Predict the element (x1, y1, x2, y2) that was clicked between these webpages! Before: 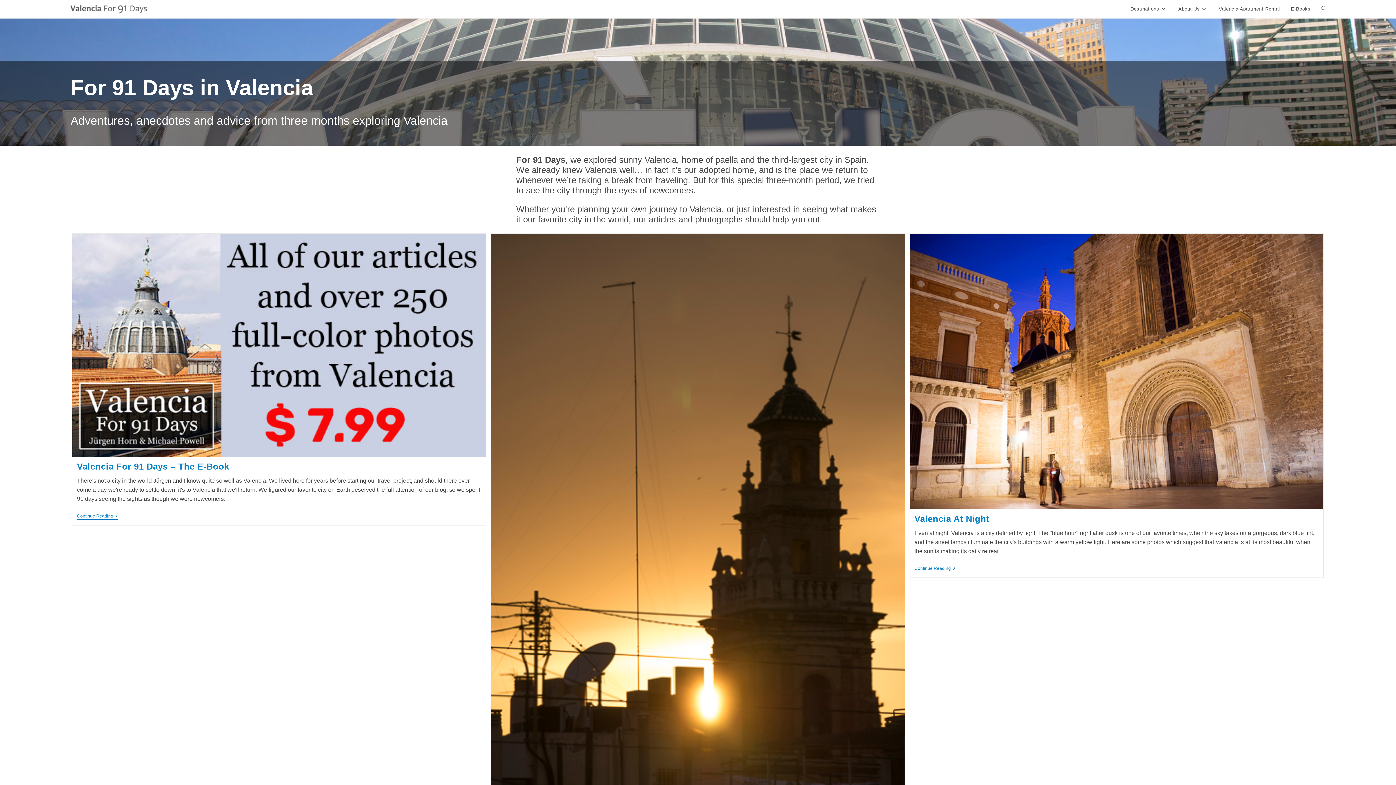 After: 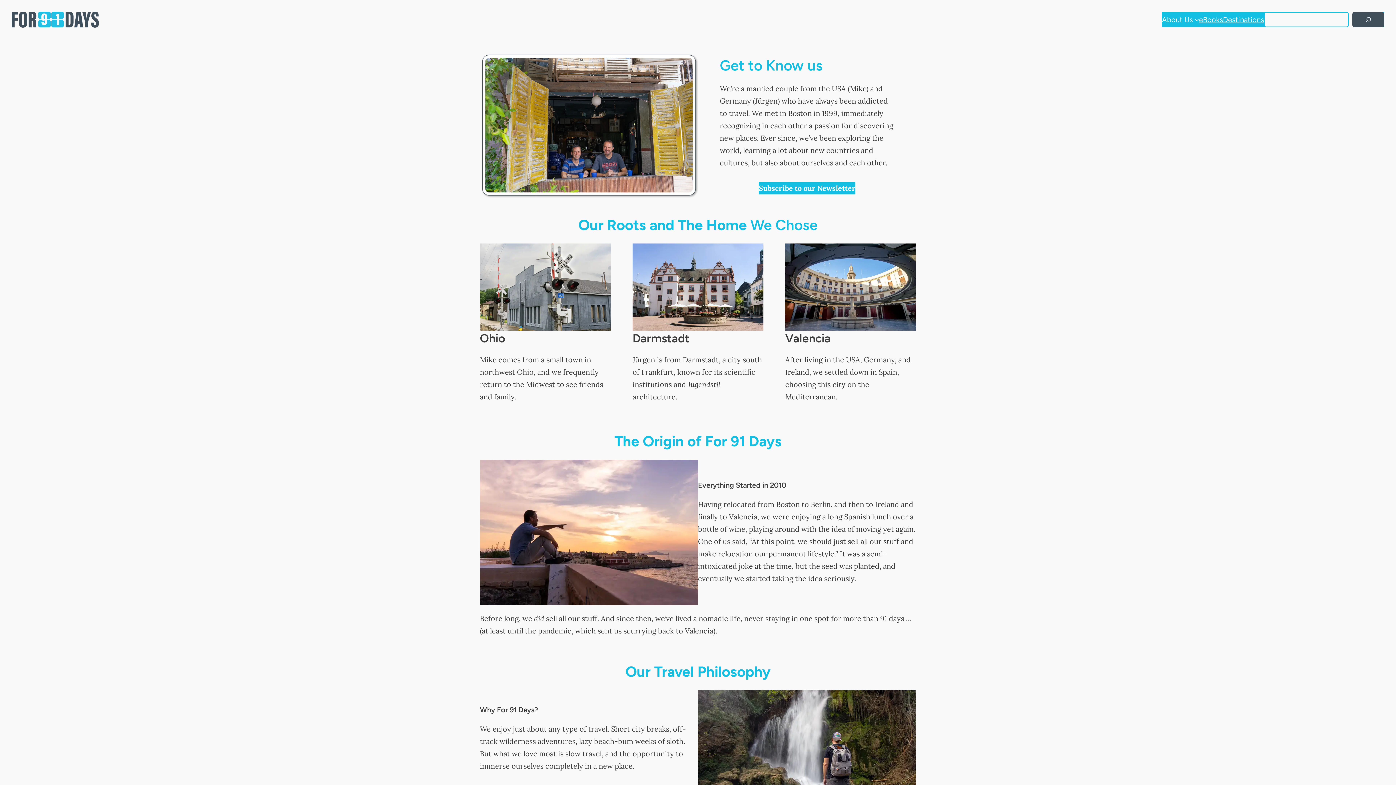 Action: label: About Us bbox: (1173, 0, 1213, 18)